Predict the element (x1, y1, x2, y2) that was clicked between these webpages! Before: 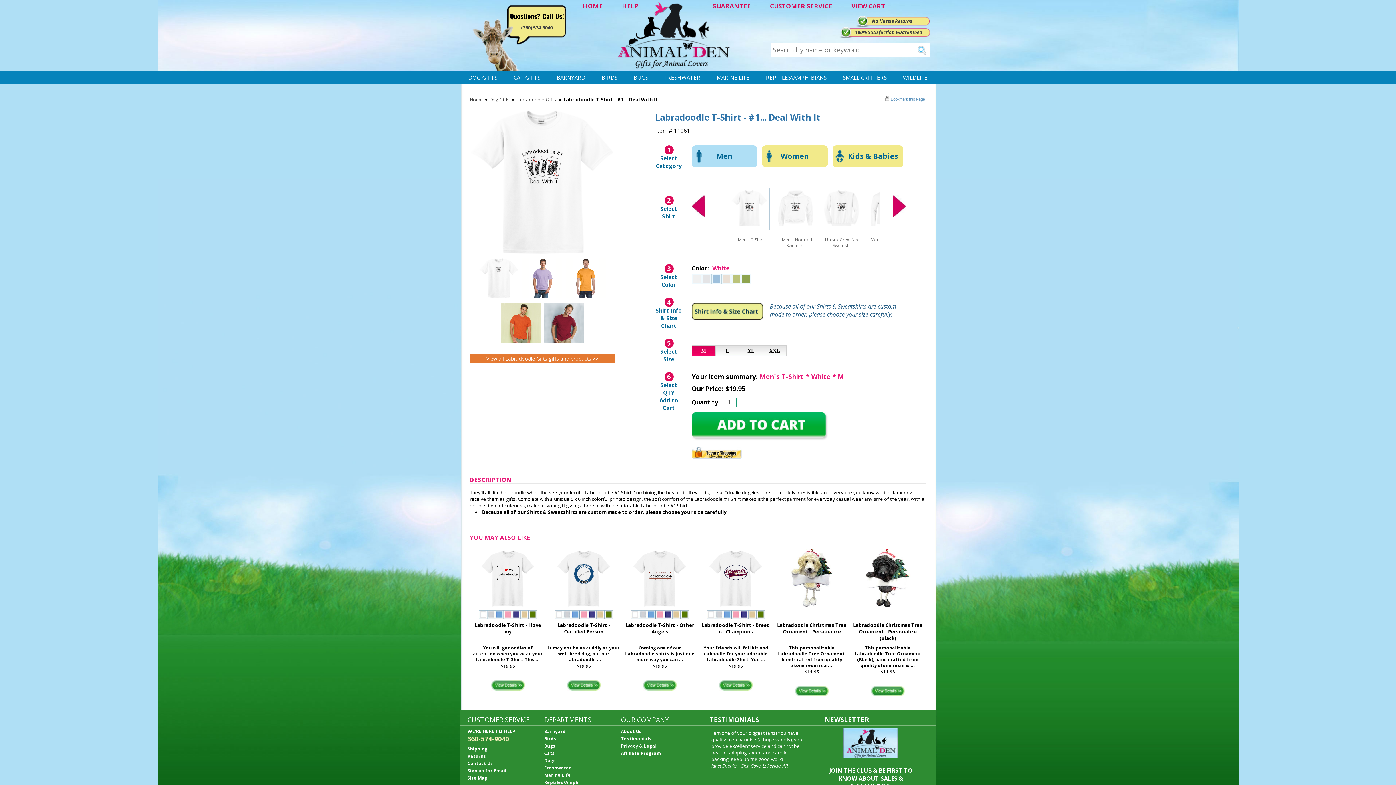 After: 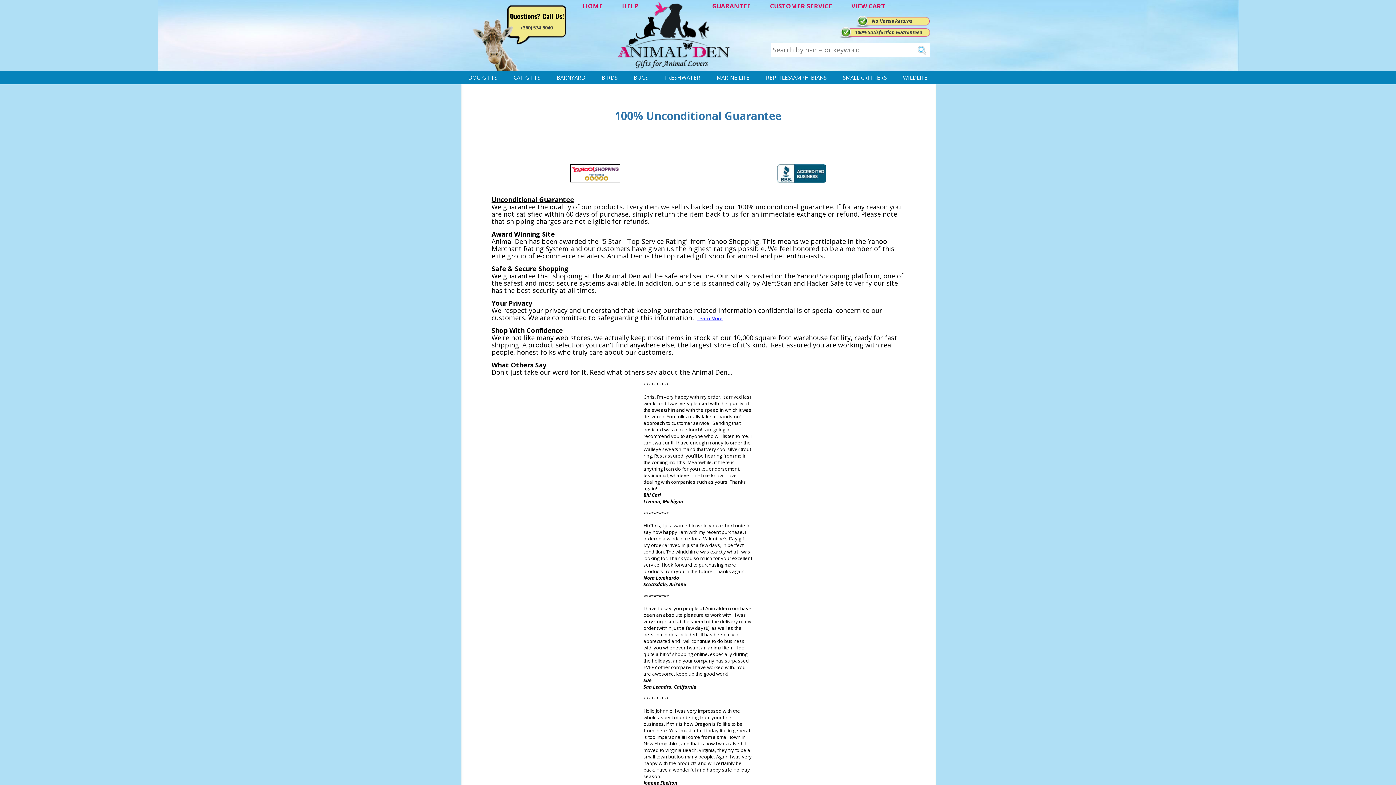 Action: bbox: (712, 1, 750, 10) label: GUARANTEE